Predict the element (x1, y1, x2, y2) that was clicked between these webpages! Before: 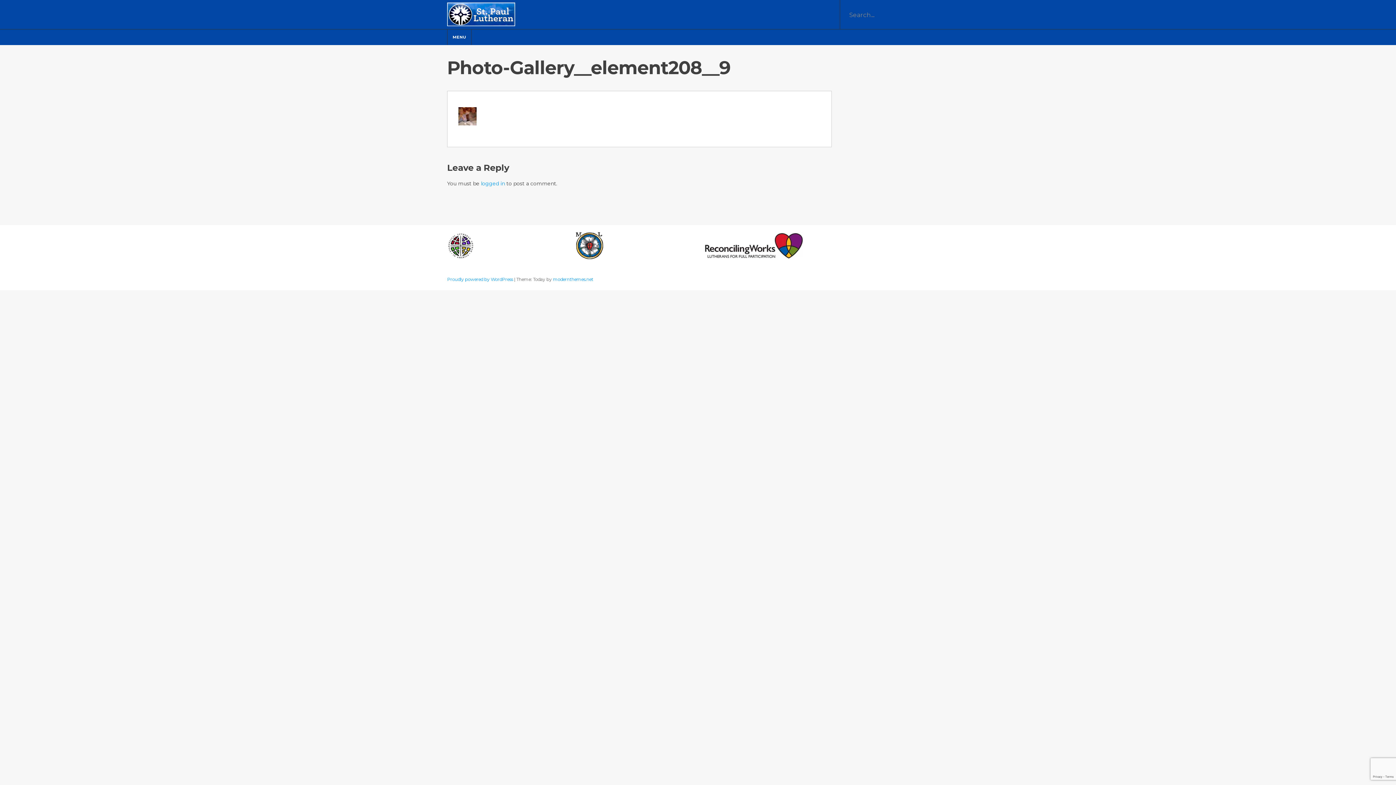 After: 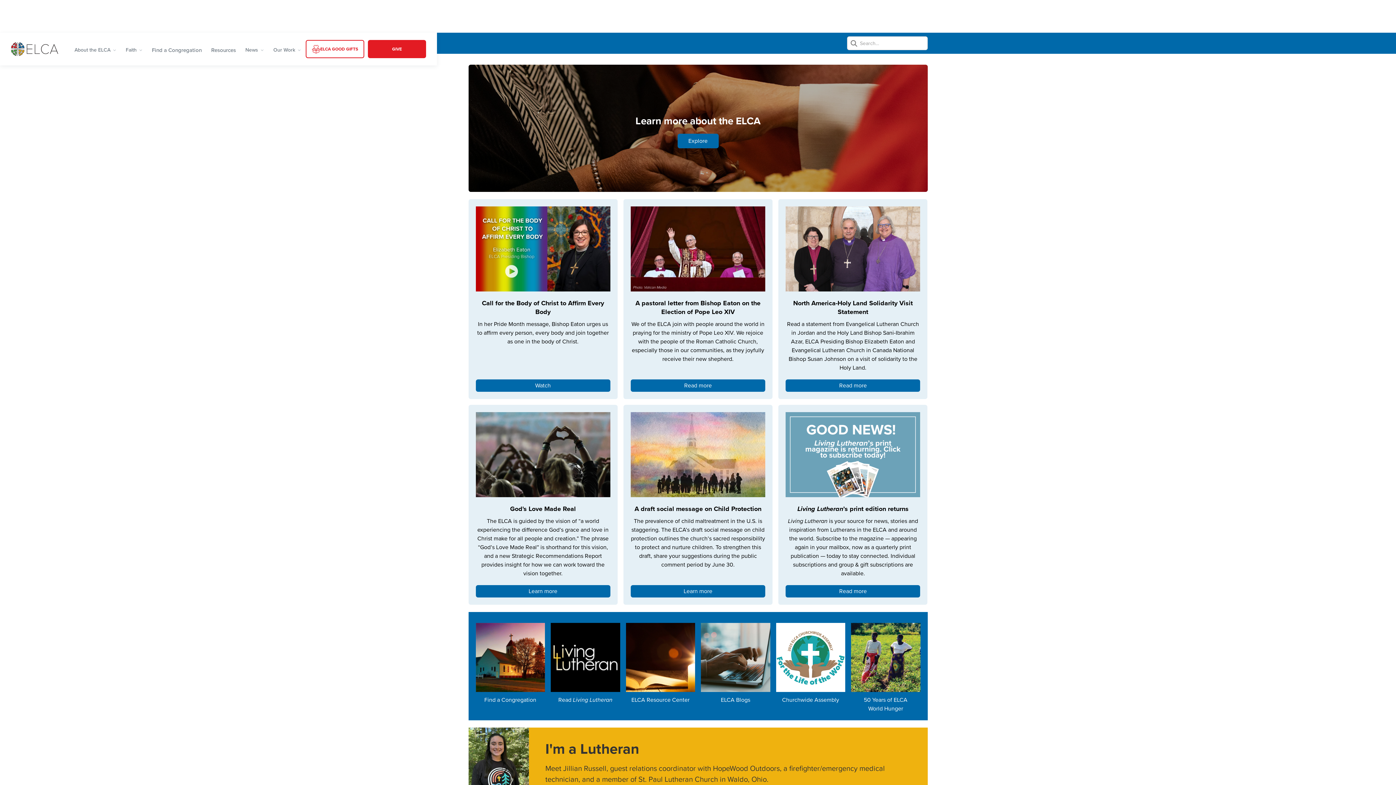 Action: bbox: (447, 255, 474, 260)